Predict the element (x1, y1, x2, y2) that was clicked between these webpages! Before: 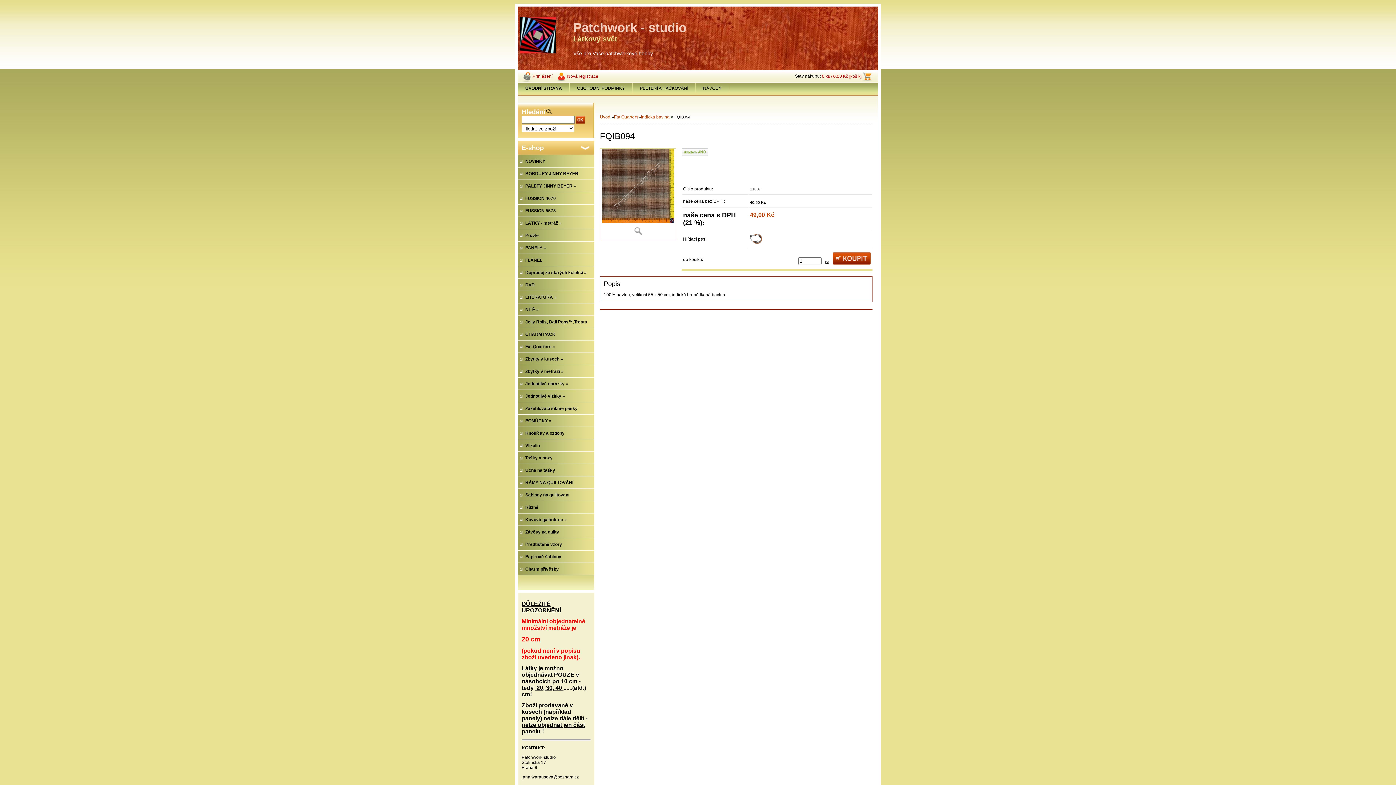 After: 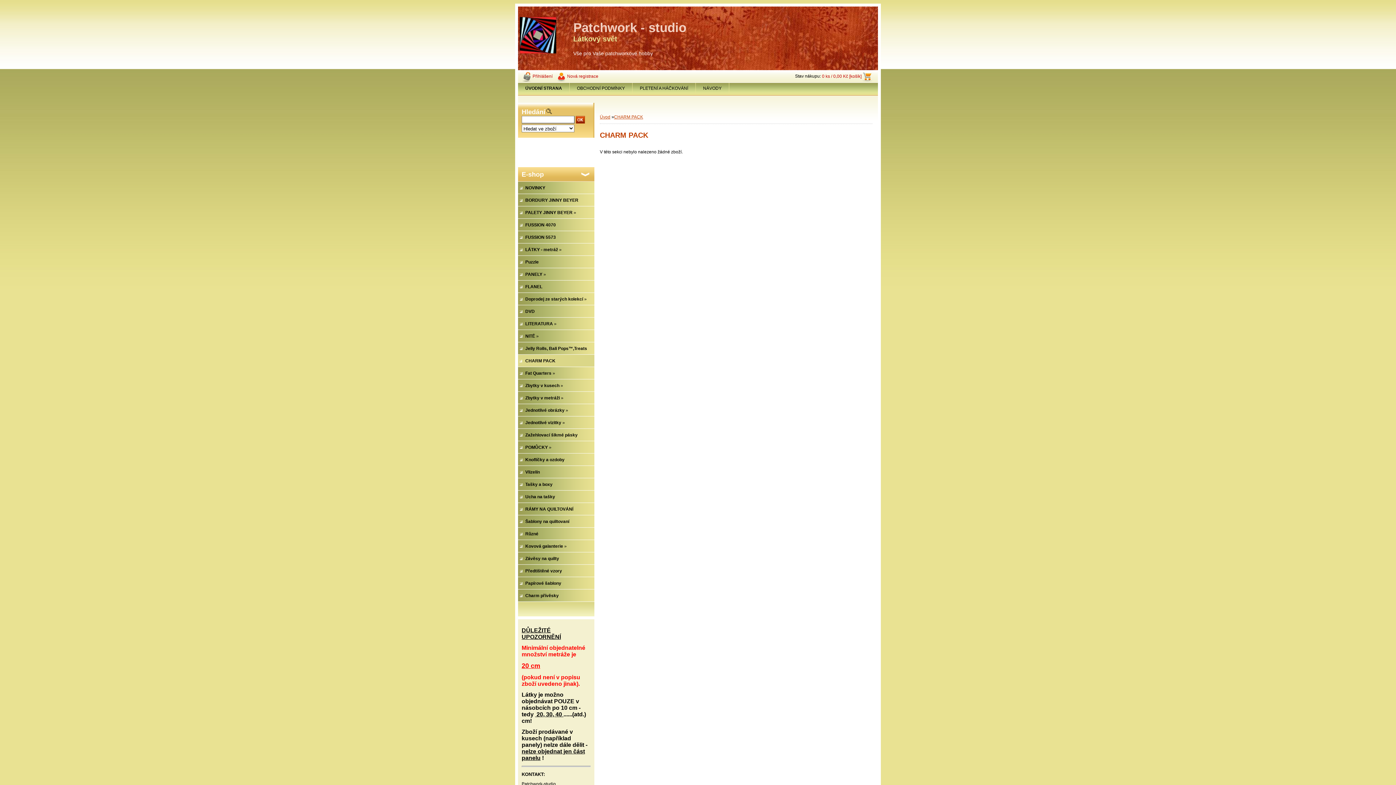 Action: bbox: (518, 328, 594, 340) label: CHARM PACK